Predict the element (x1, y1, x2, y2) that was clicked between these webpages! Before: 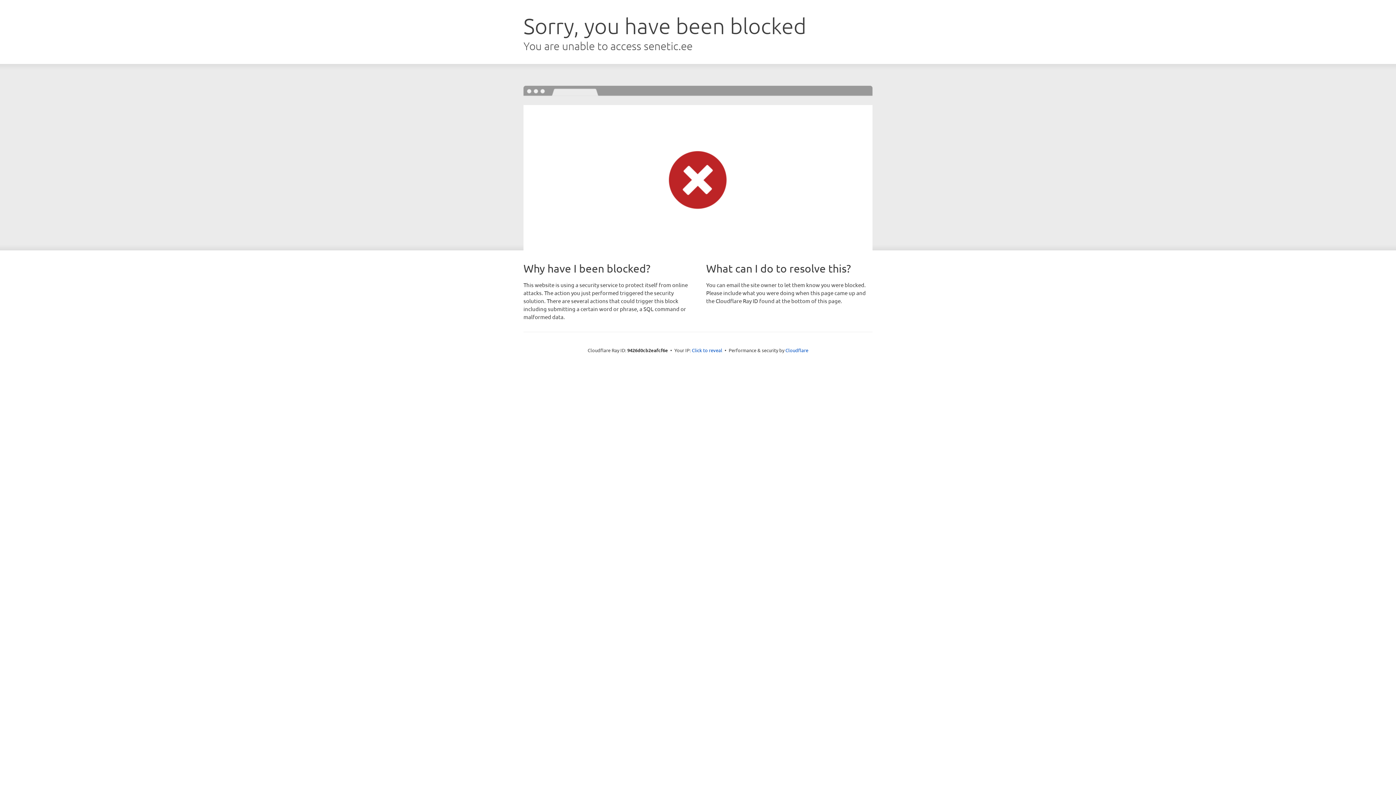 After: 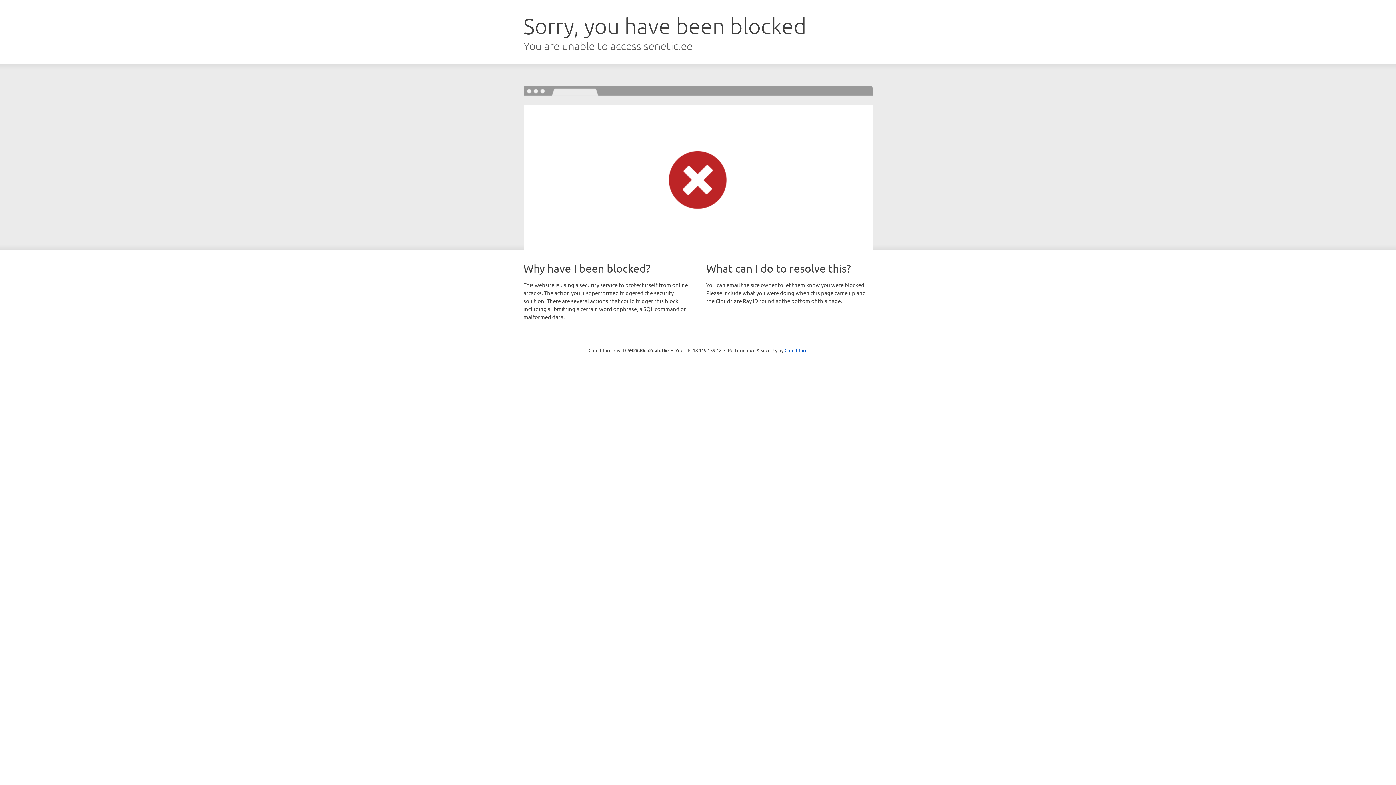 Action: label: Click to reveal bbox: (692, 346, 722, 353)